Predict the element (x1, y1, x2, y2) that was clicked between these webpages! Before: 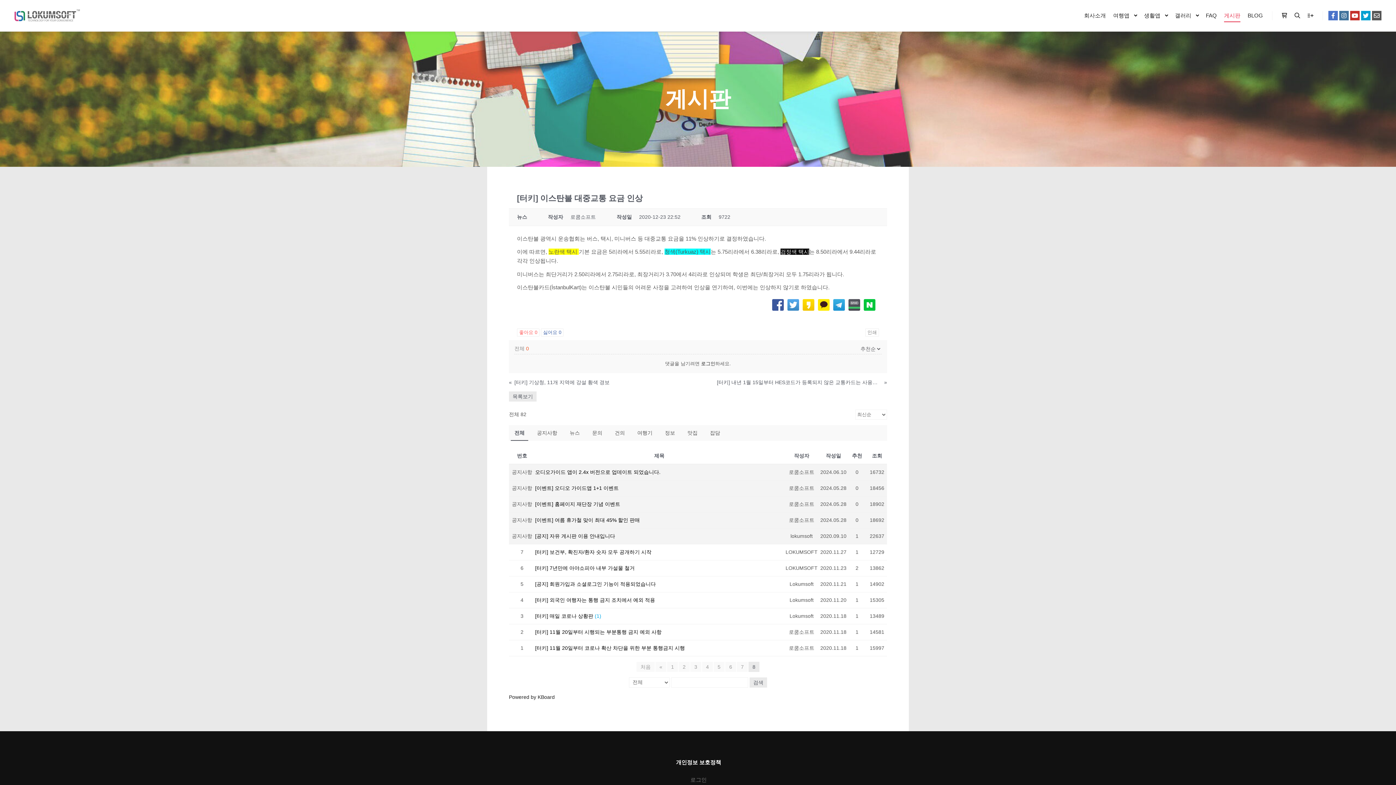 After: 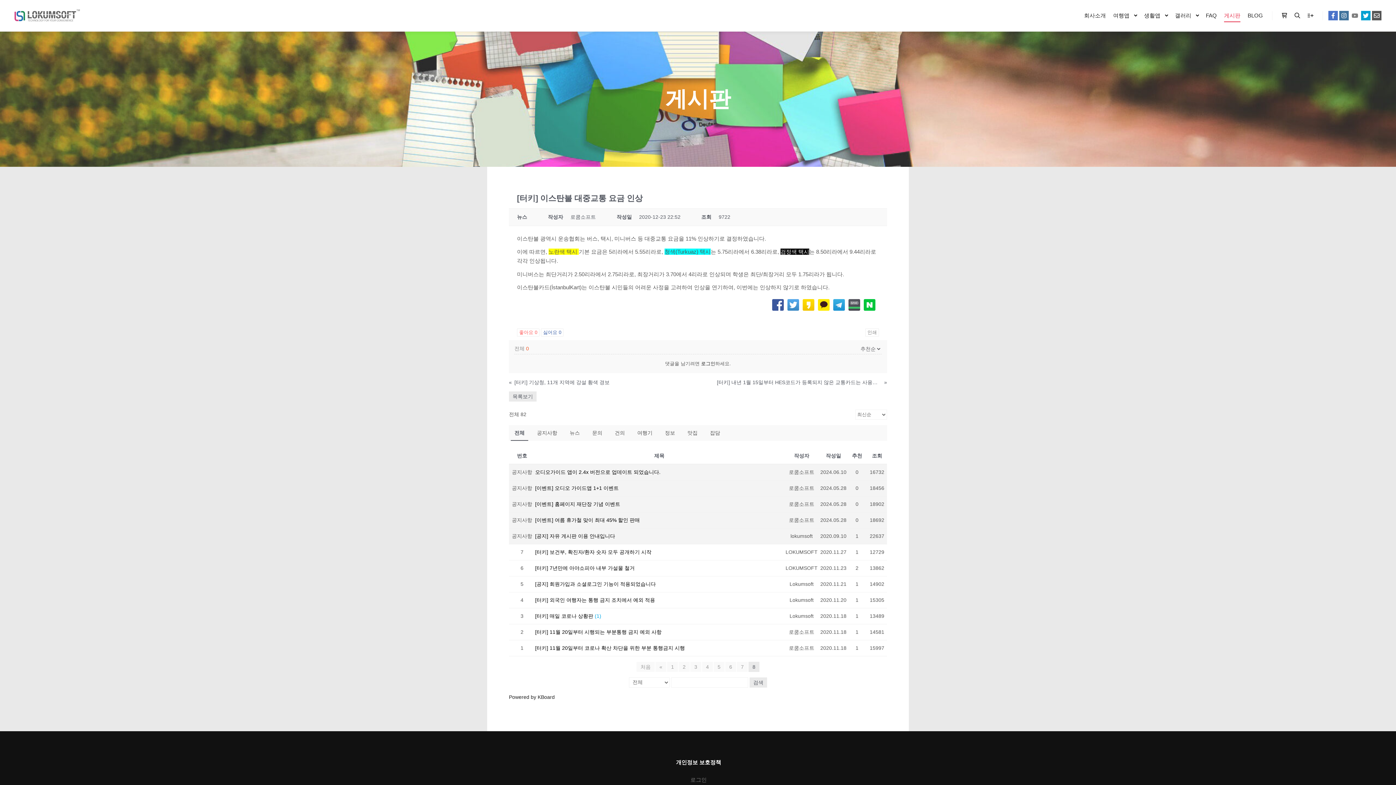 Action: bbox: (1350, 10, 1360, 20)